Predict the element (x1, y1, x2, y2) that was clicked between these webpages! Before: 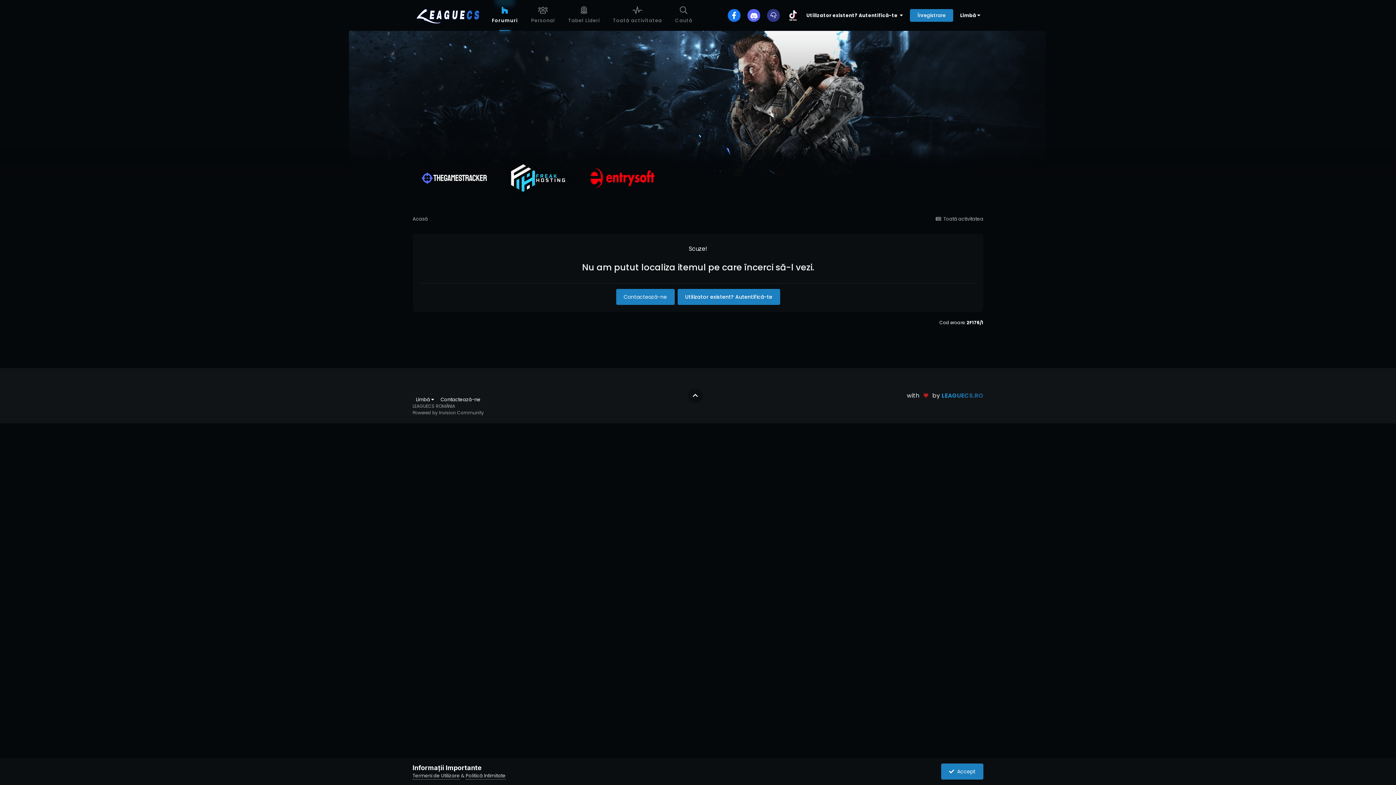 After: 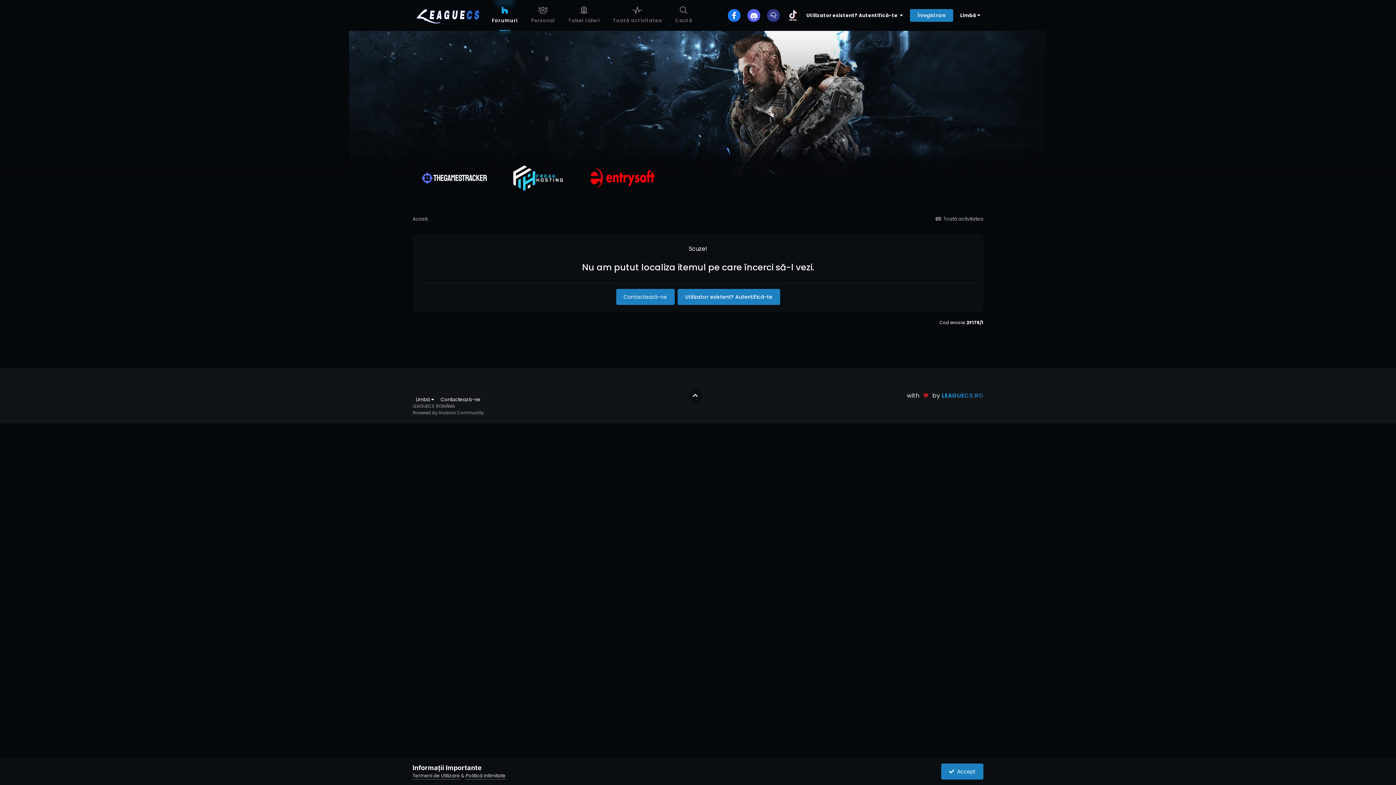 Action: bbox: (505, 145, 570, 210)